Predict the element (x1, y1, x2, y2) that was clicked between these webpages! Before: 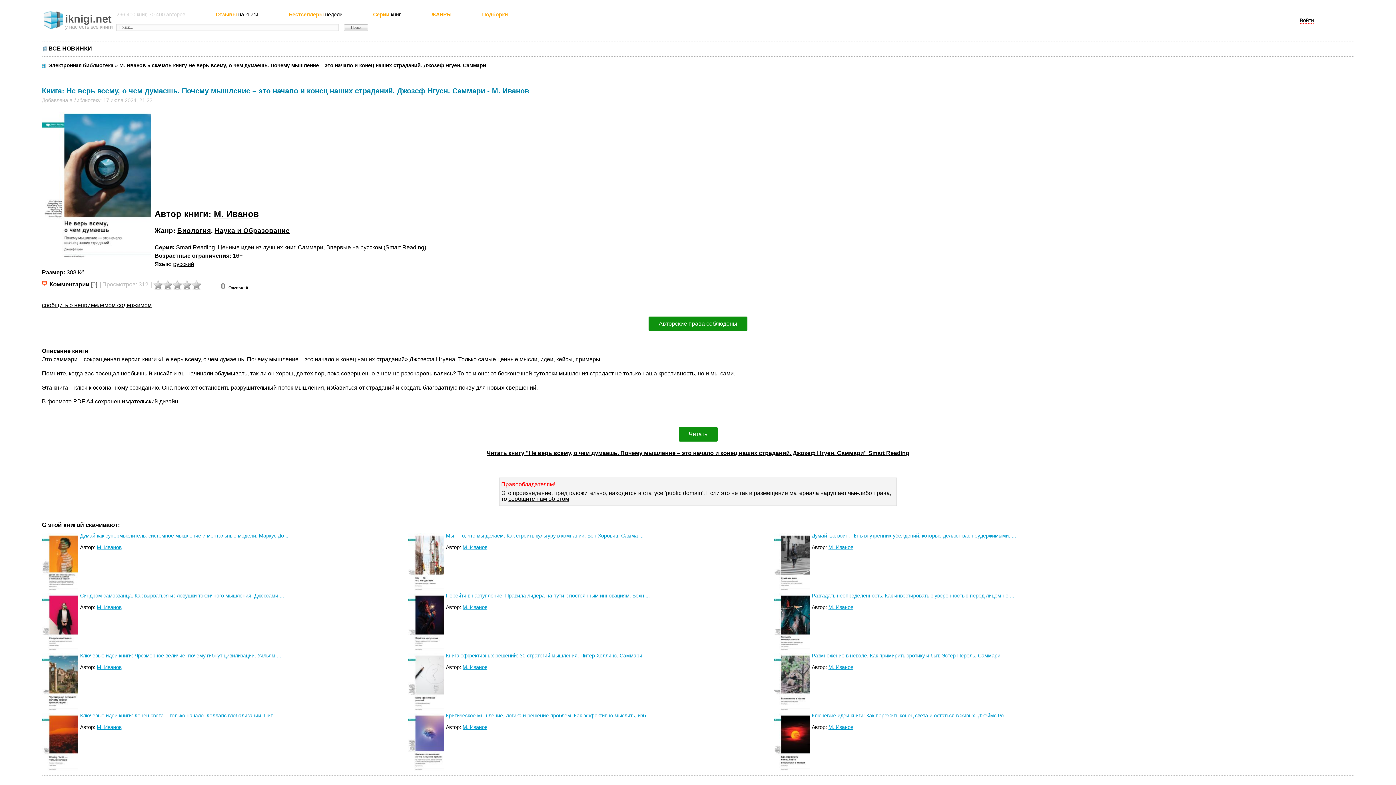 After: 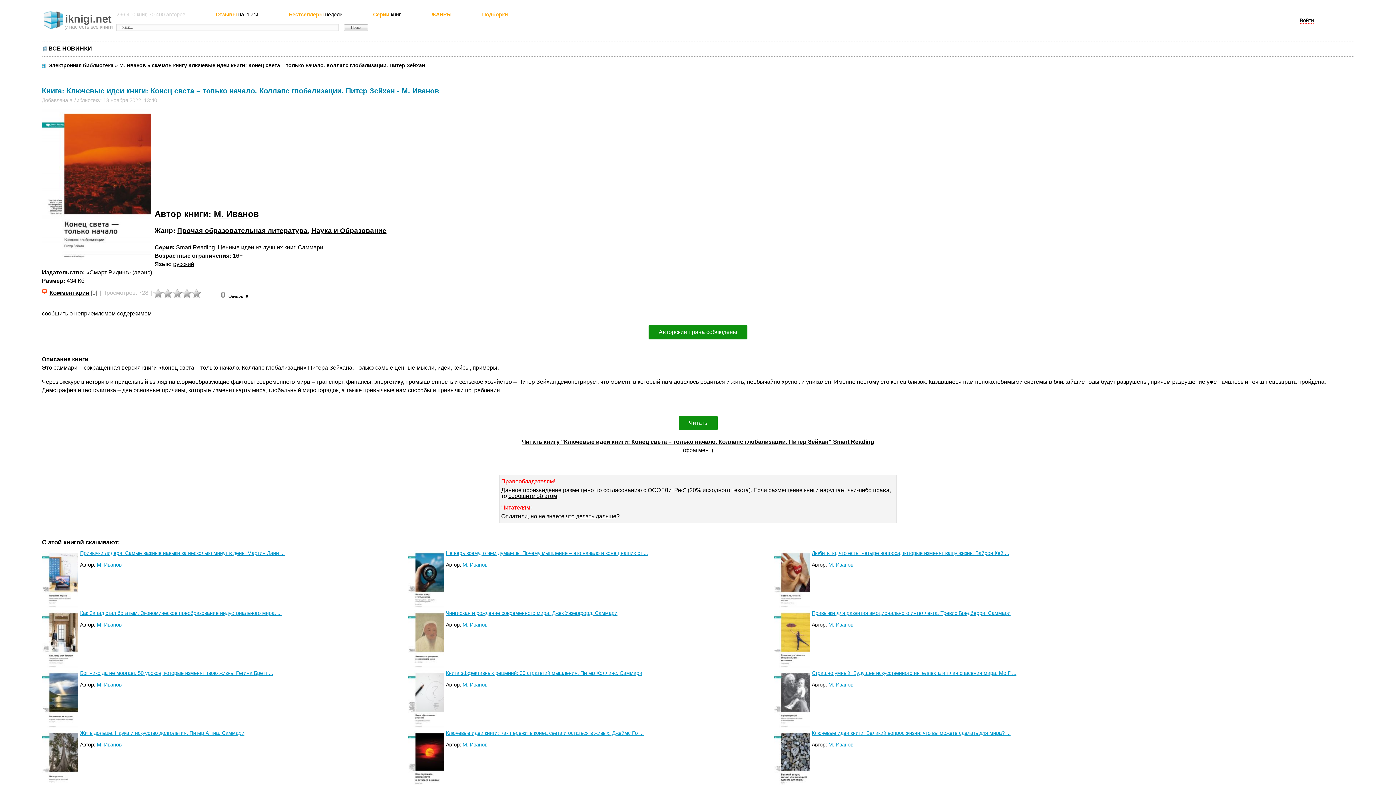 Action: bbox: (80, 713, 278, 719) label: Ключевые идеи книги: Конец света – только начало. Коллапс глобализации. Пит ...